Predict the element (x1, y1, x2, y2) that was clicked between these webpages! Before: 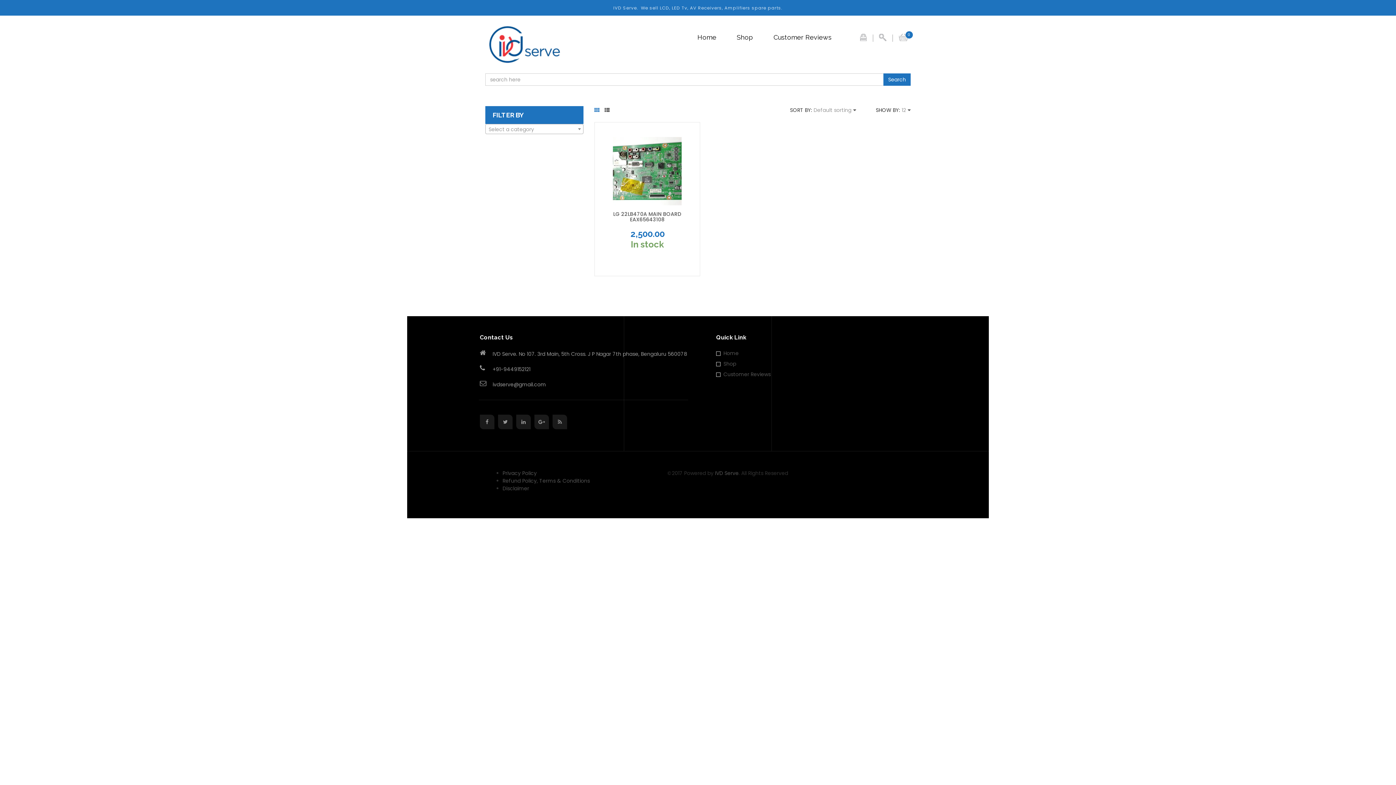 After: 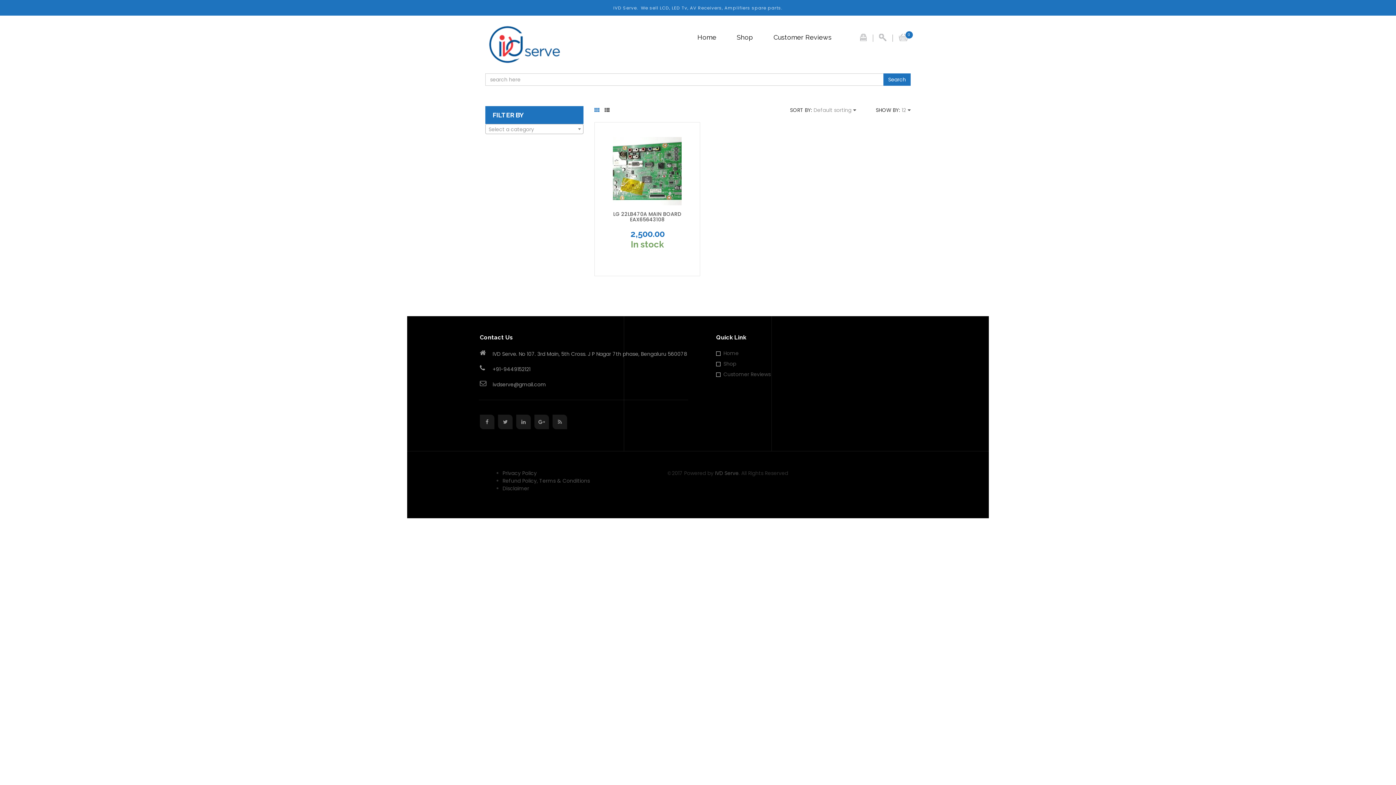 Action: bbox: (594, 106, 599, 113)